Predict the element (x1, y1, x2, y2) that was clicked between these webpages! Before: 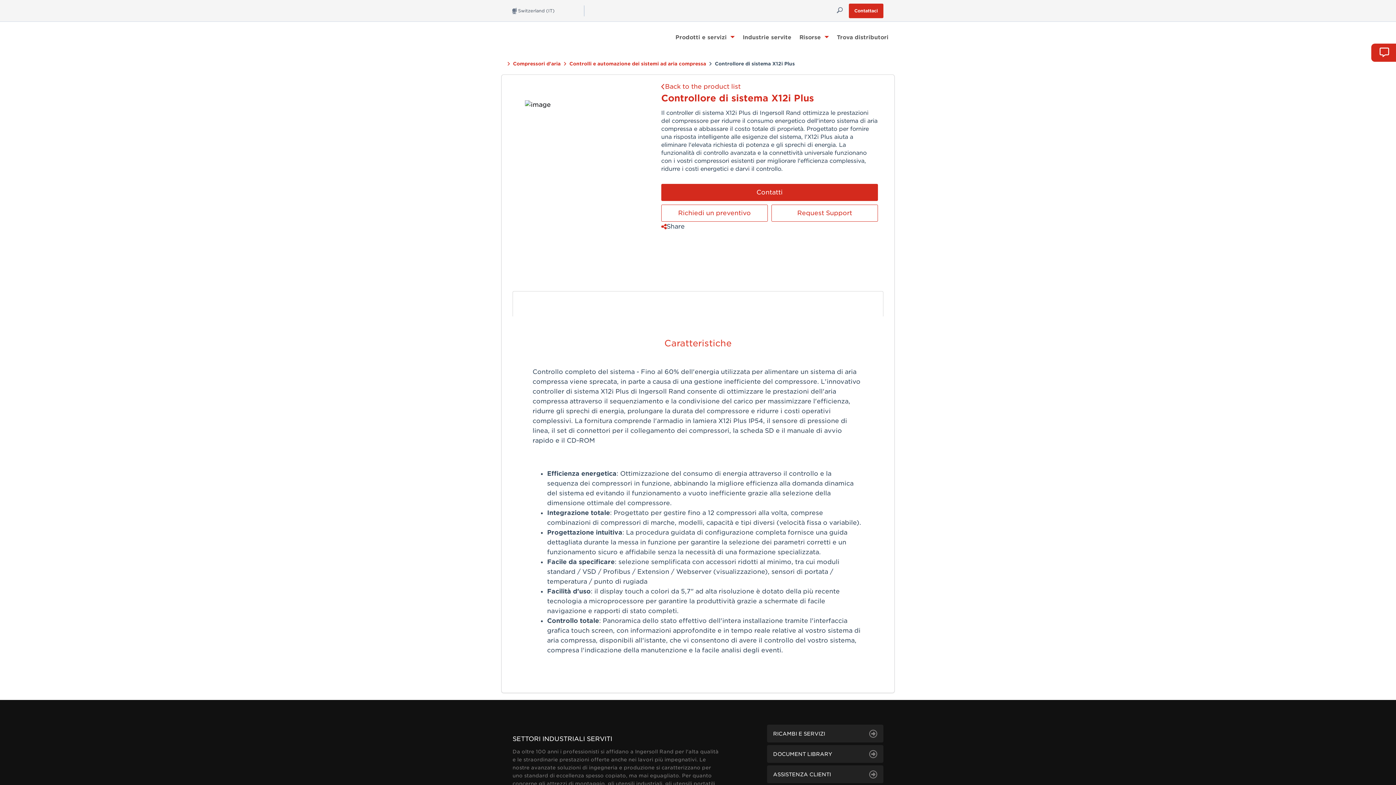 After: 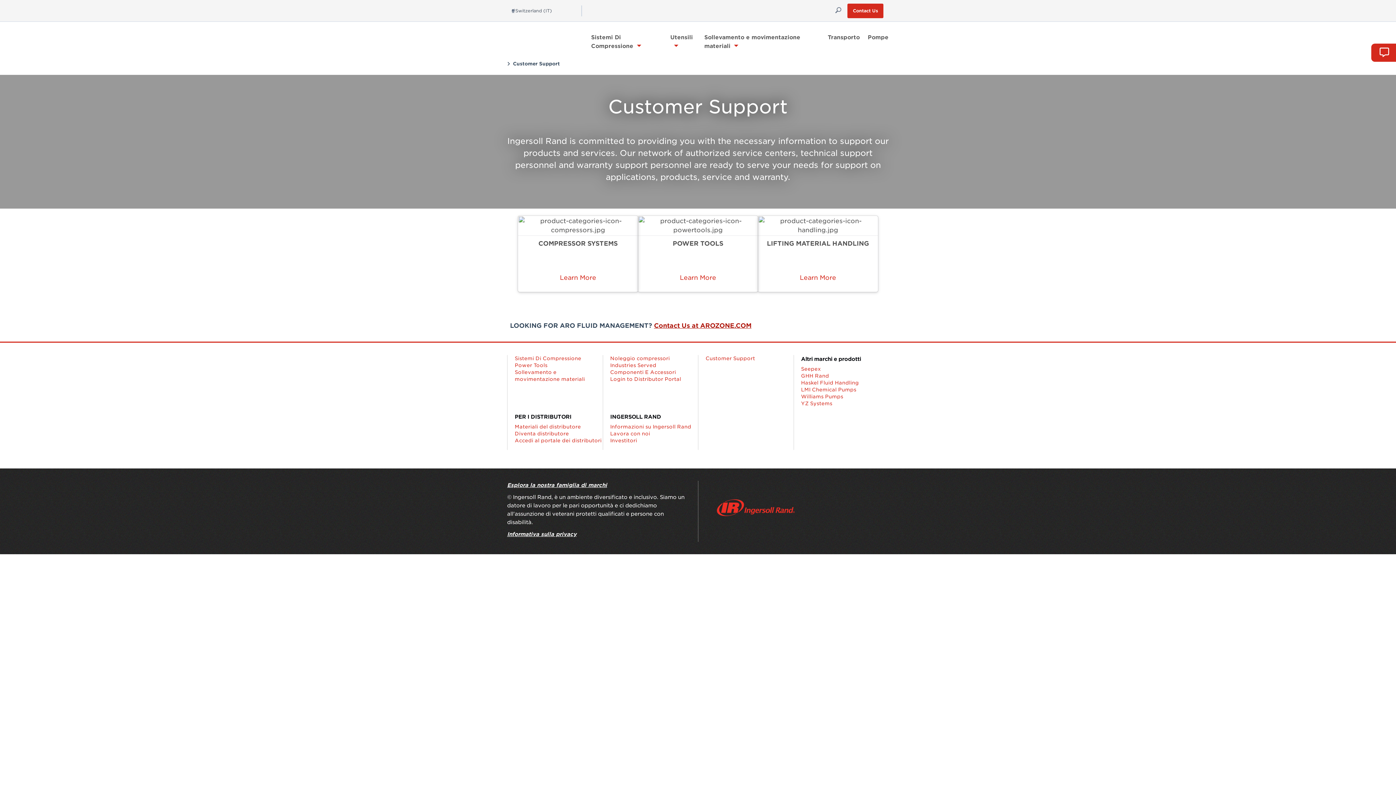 Action: label: ASSISTENZA CLIENTI bbox: (767, 765, 883, 783)